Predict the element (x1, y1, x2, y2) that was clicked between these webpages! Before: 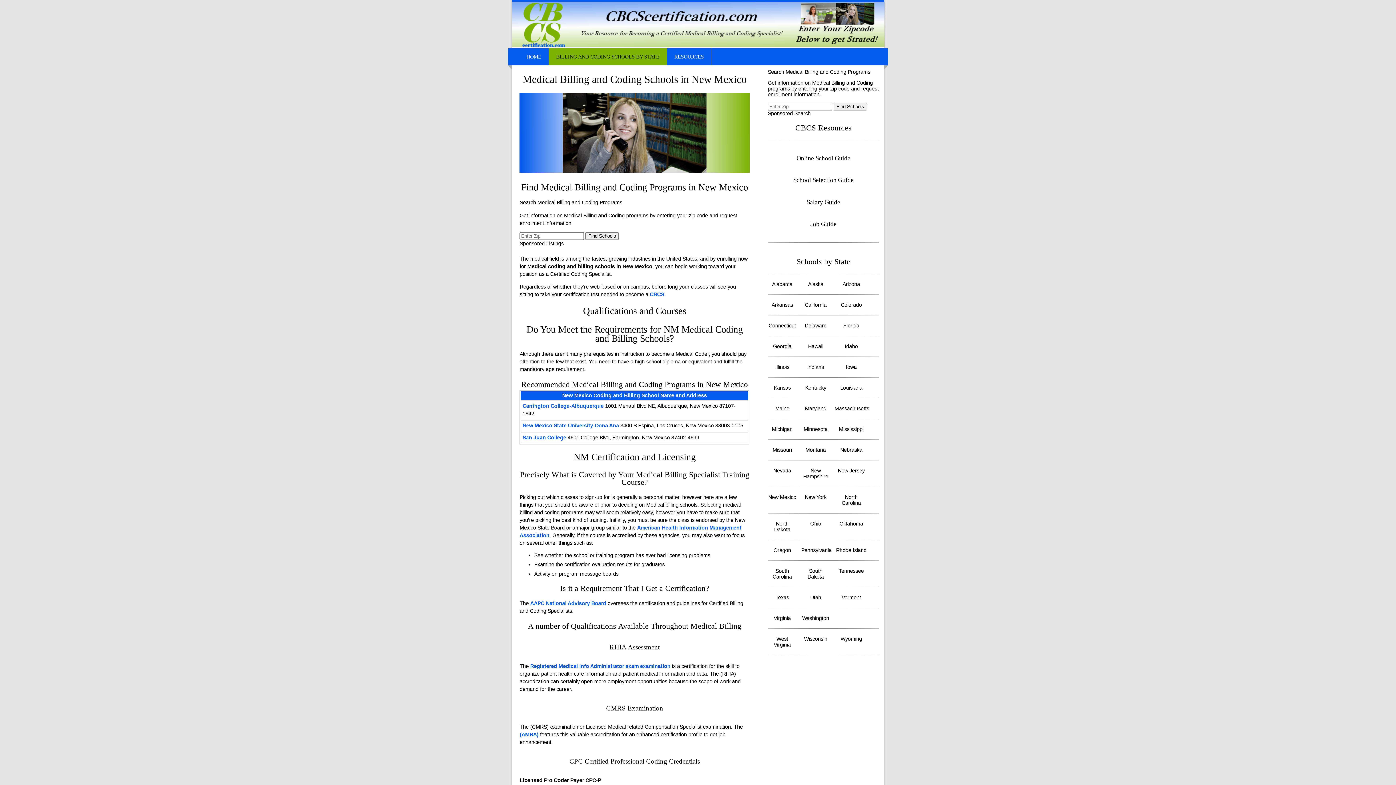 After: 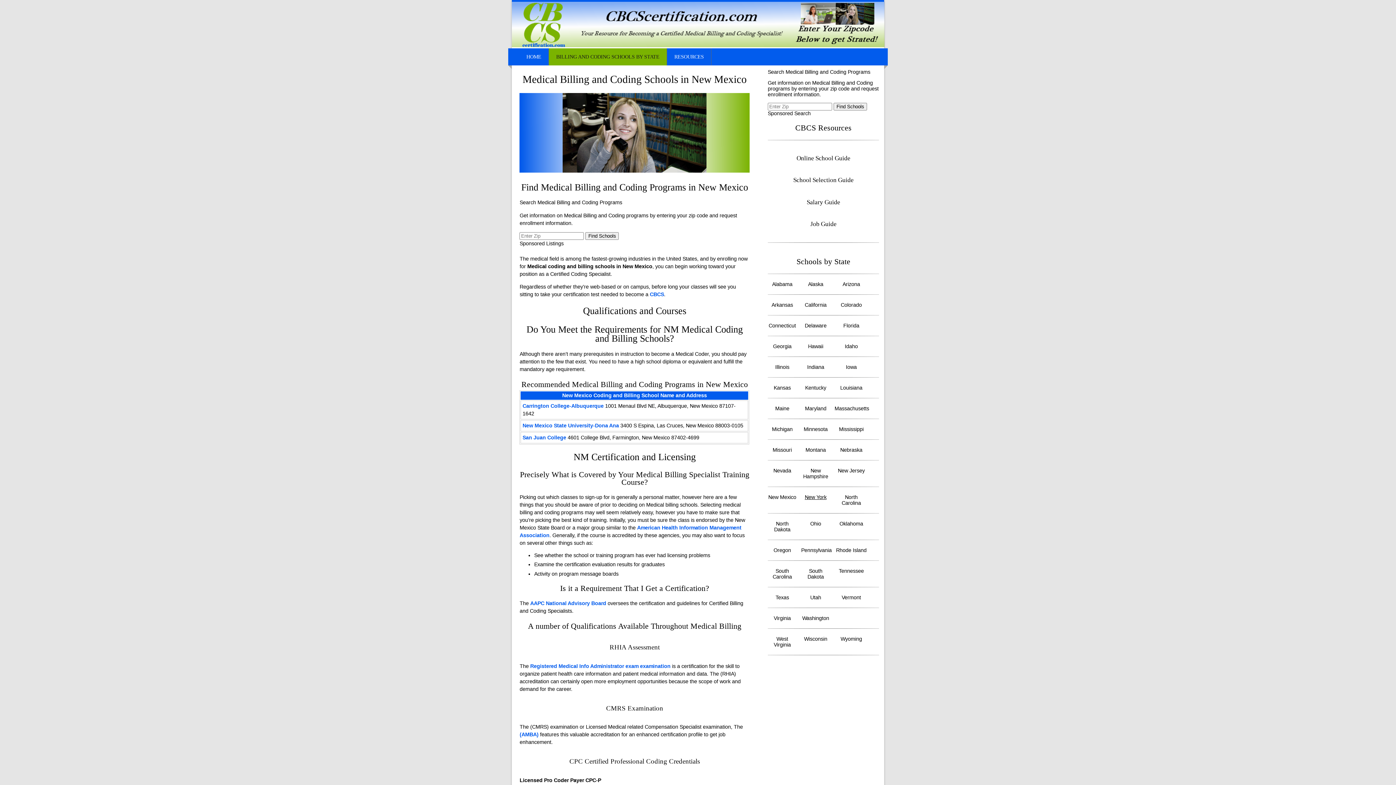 Action: bbox: (804, 494, 826, 500) label: New York